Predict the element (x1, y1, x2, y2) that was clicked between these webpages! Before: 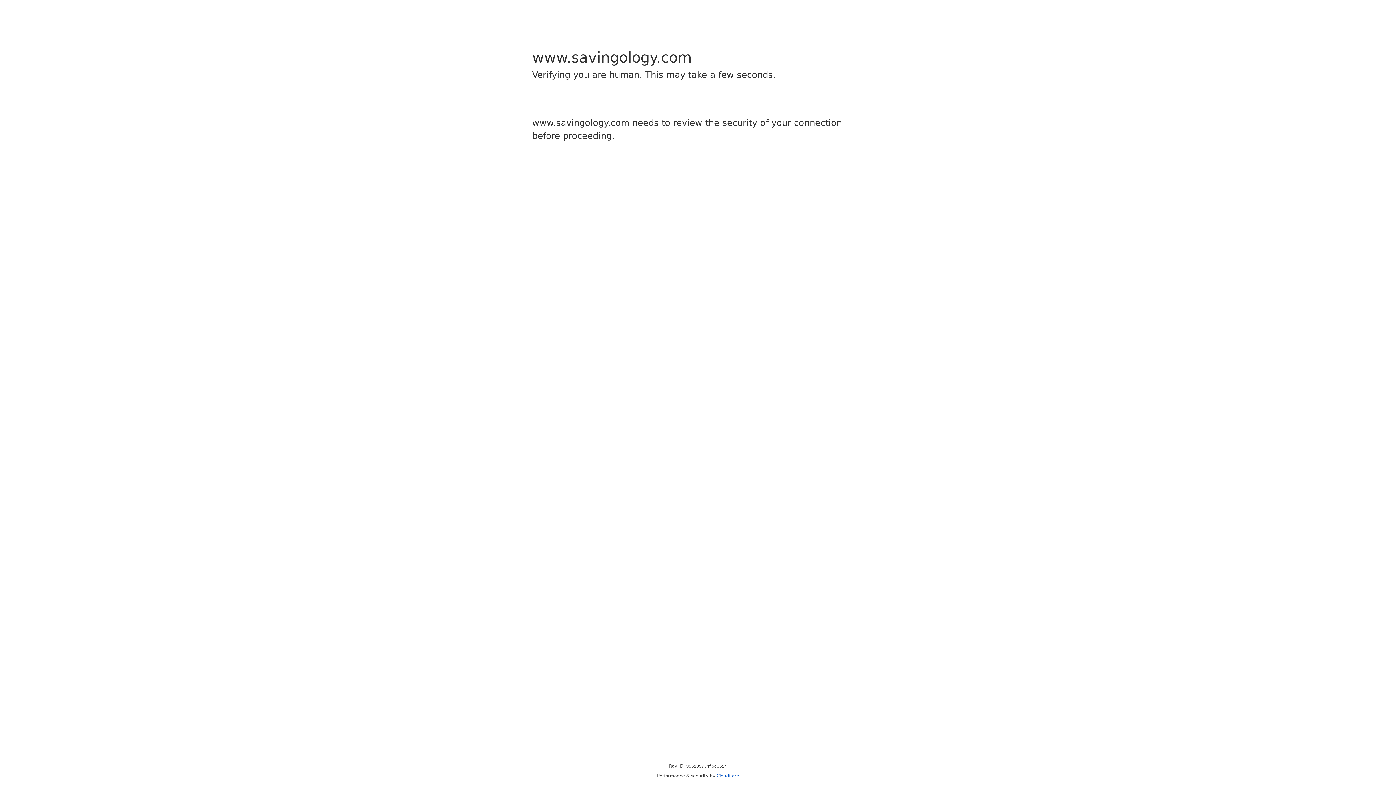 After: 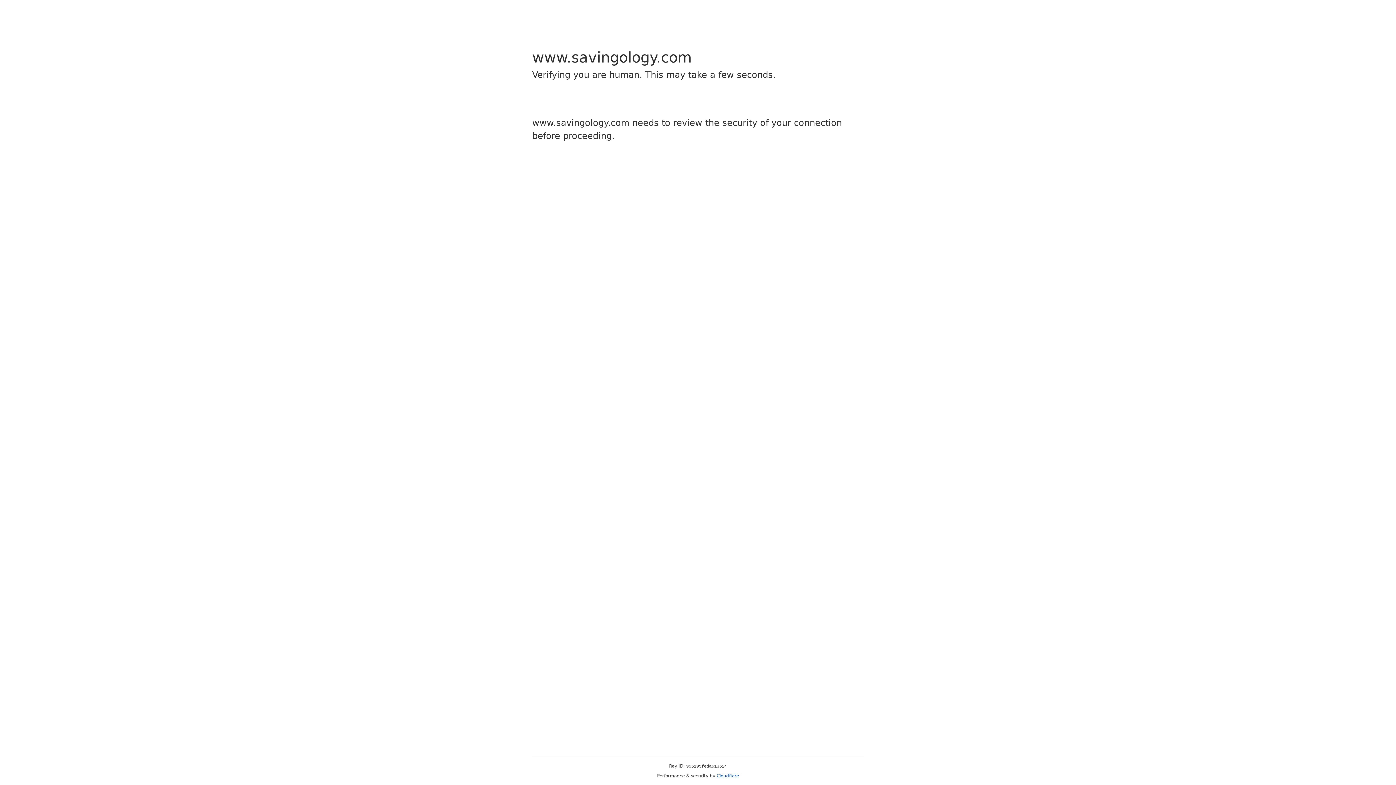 Action: bbox: (716, 773, 739, 778) label: Cloudflare